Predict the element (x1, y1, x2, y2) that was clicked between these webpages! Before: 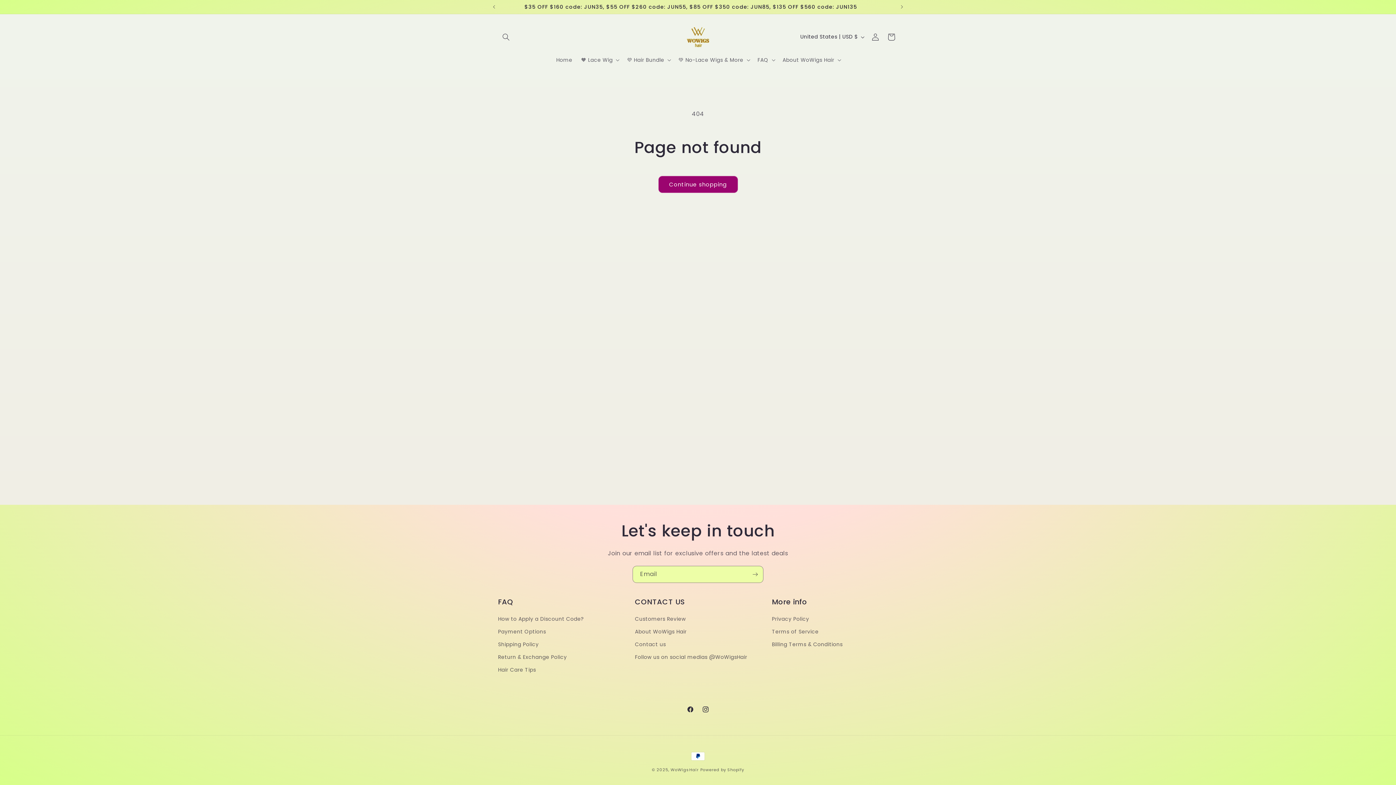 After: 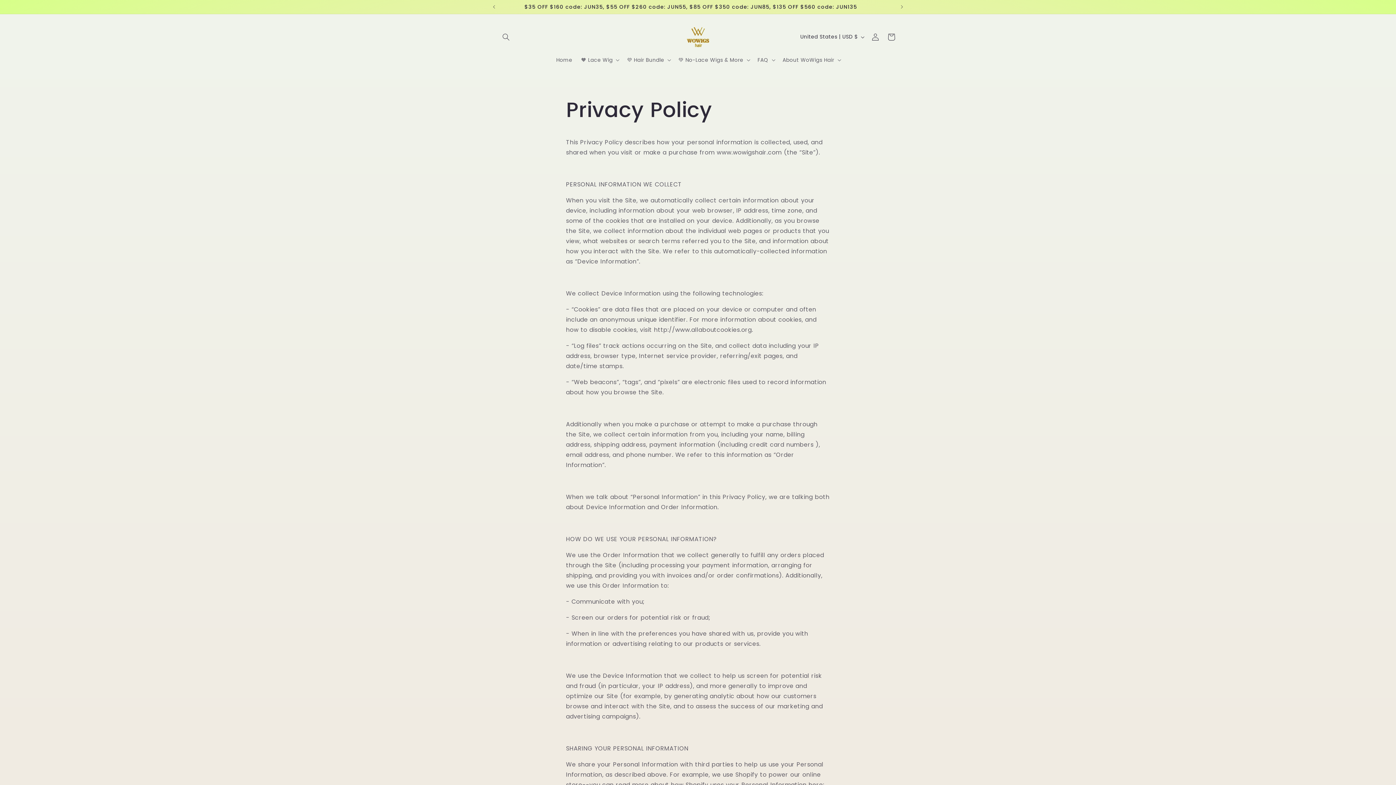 Action: bbox: (772, 614, 809, 625) label: Privacy Policy